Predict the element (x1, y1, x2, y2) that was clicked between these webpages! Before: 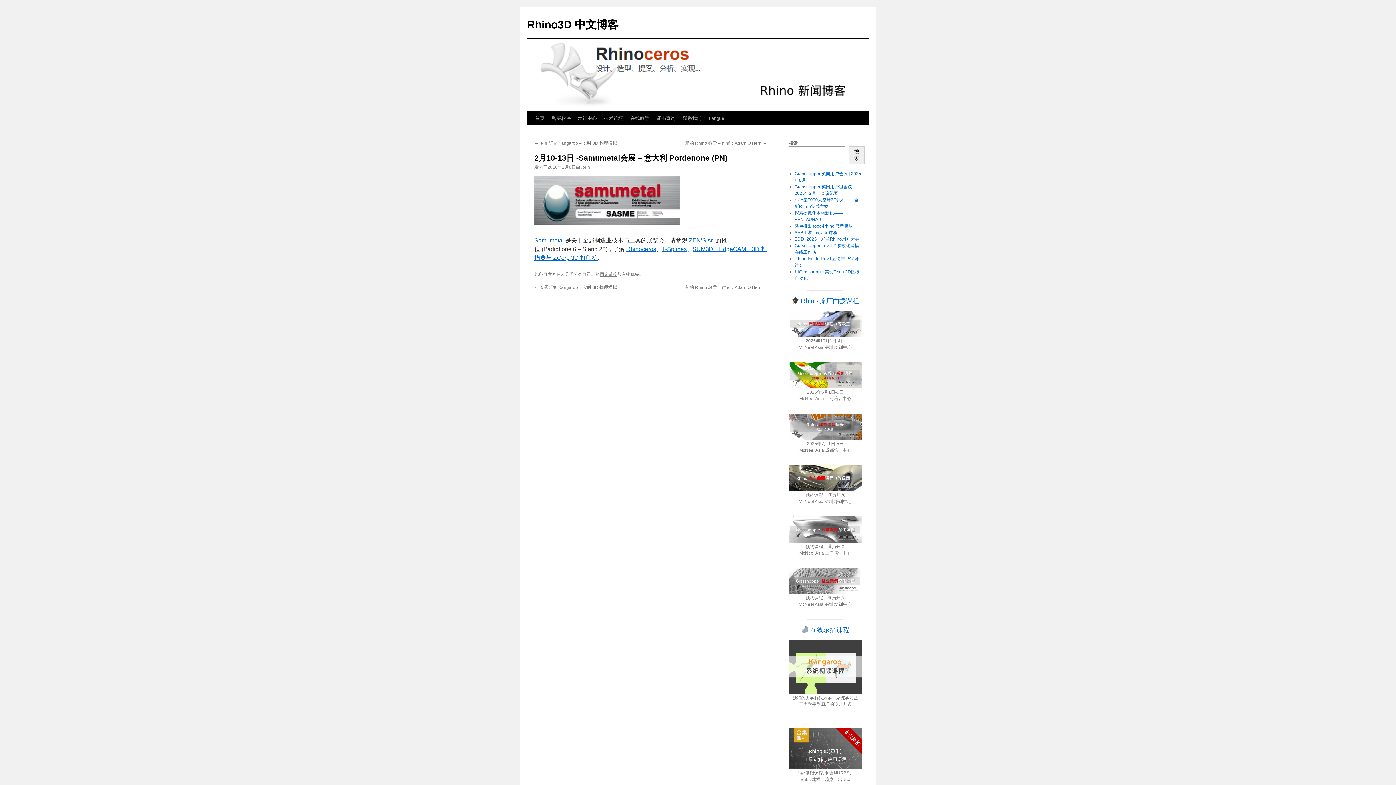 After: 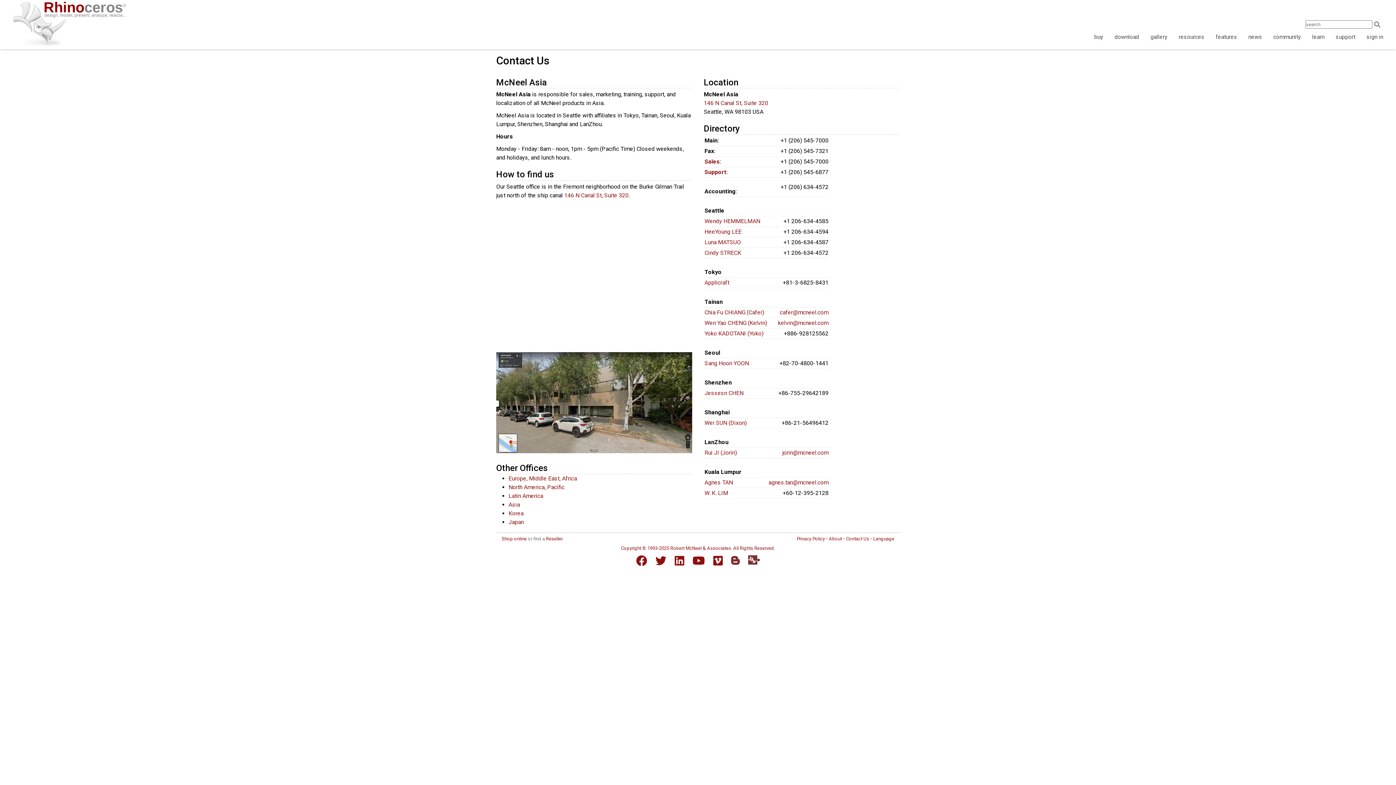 Action: bbox: (679, 111, 705, 125) label: 联系我们